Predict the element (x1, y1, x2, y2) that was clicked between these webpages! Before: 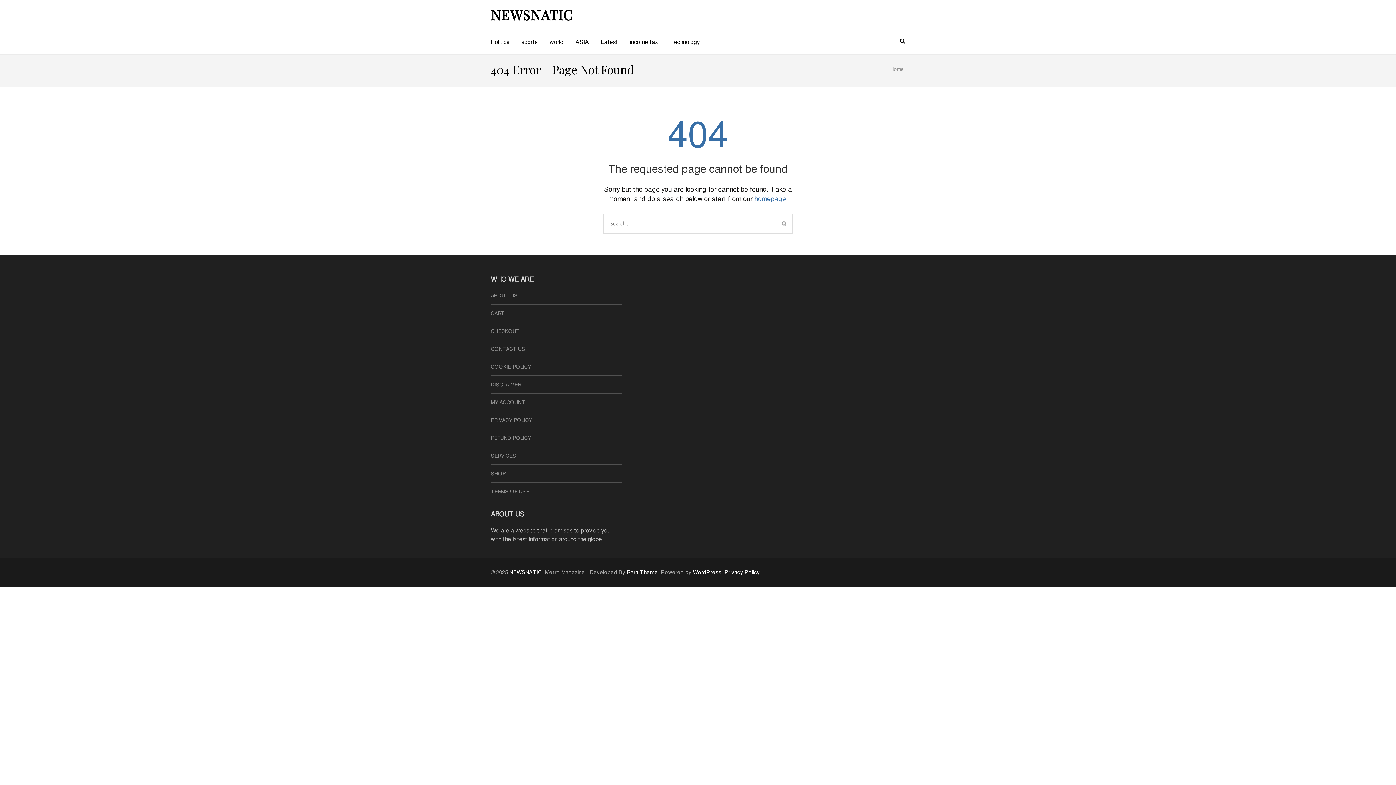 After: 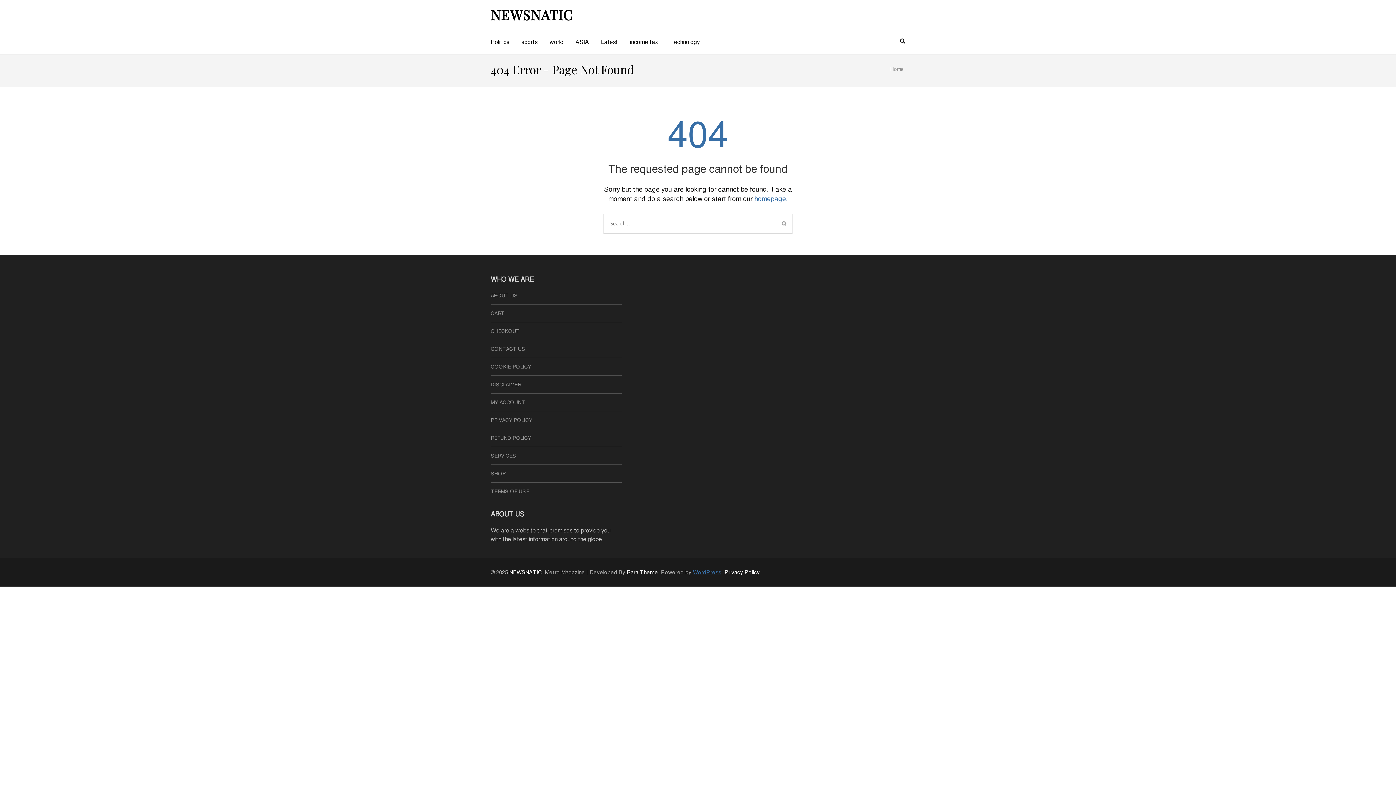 Action: label: WordPress bbox: (693, 569, 721, 575)